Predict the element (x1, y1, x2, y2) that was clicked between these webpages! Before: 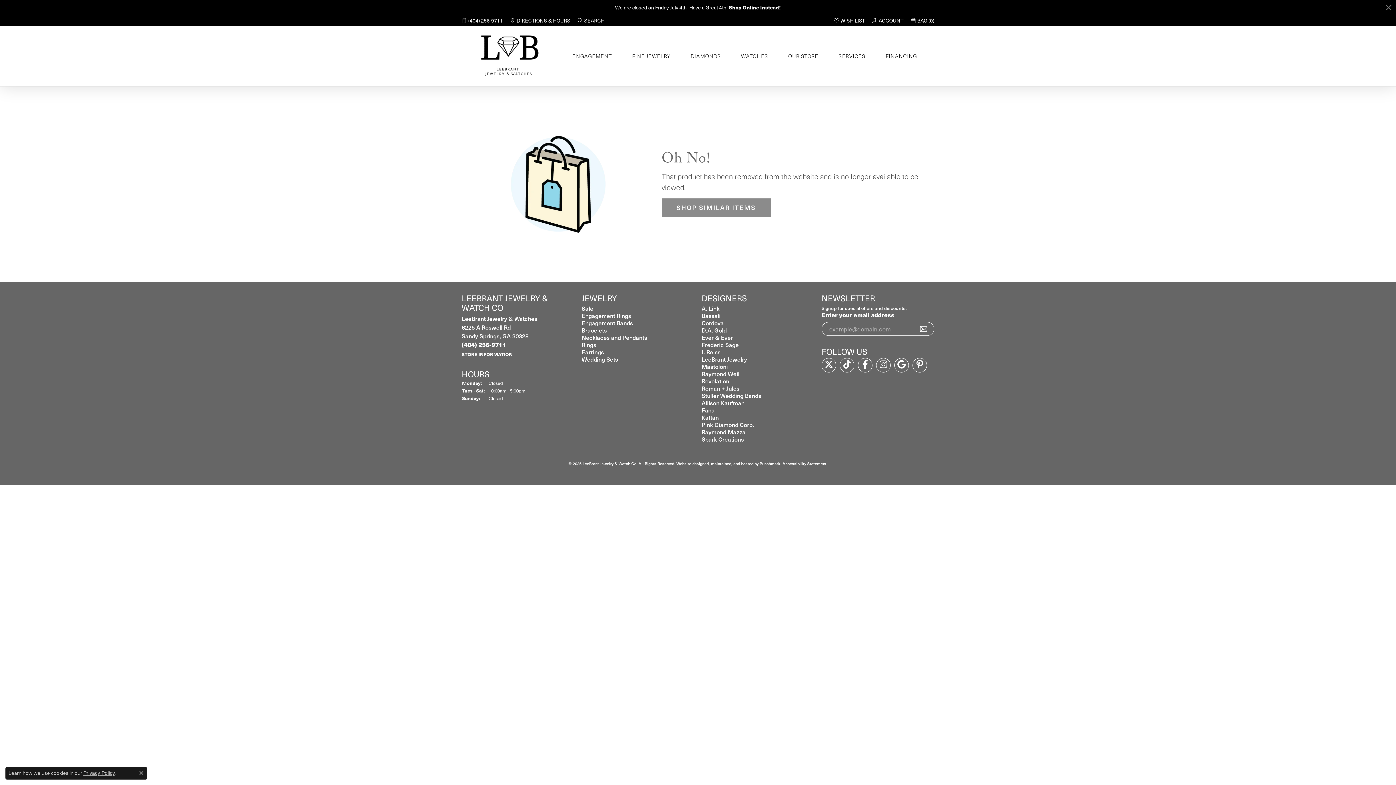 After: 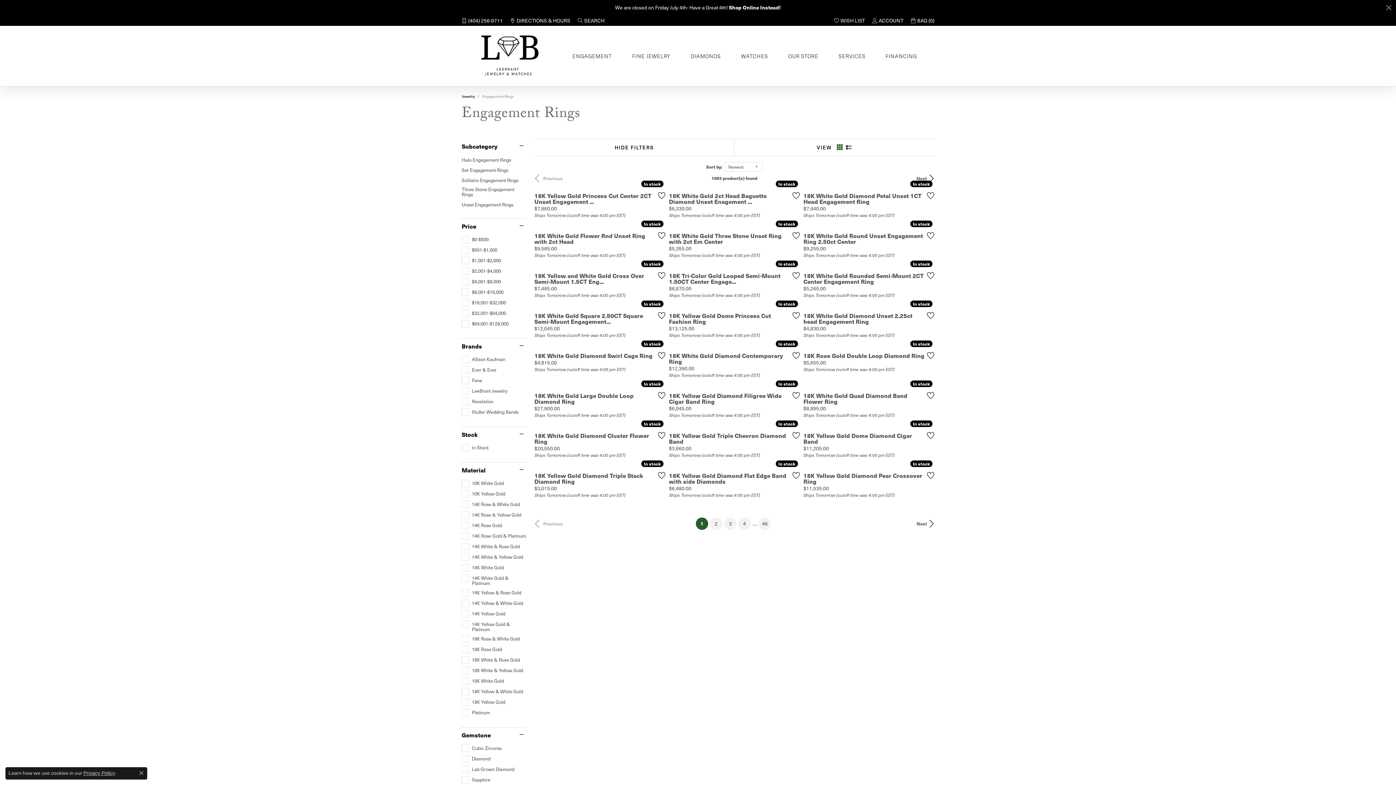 Action: label: SHOP SIMILAR ITEMS bbox: (661, 198, 770, 216)